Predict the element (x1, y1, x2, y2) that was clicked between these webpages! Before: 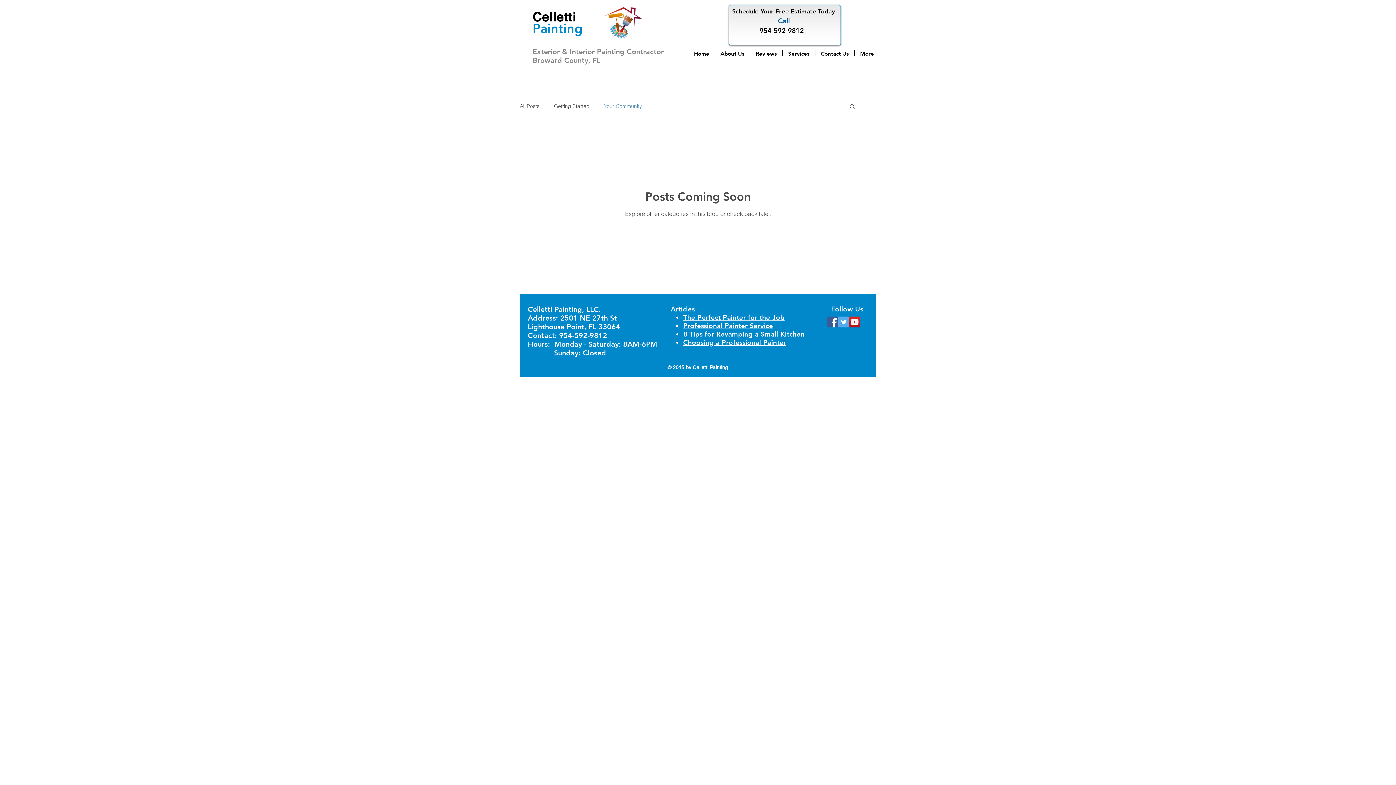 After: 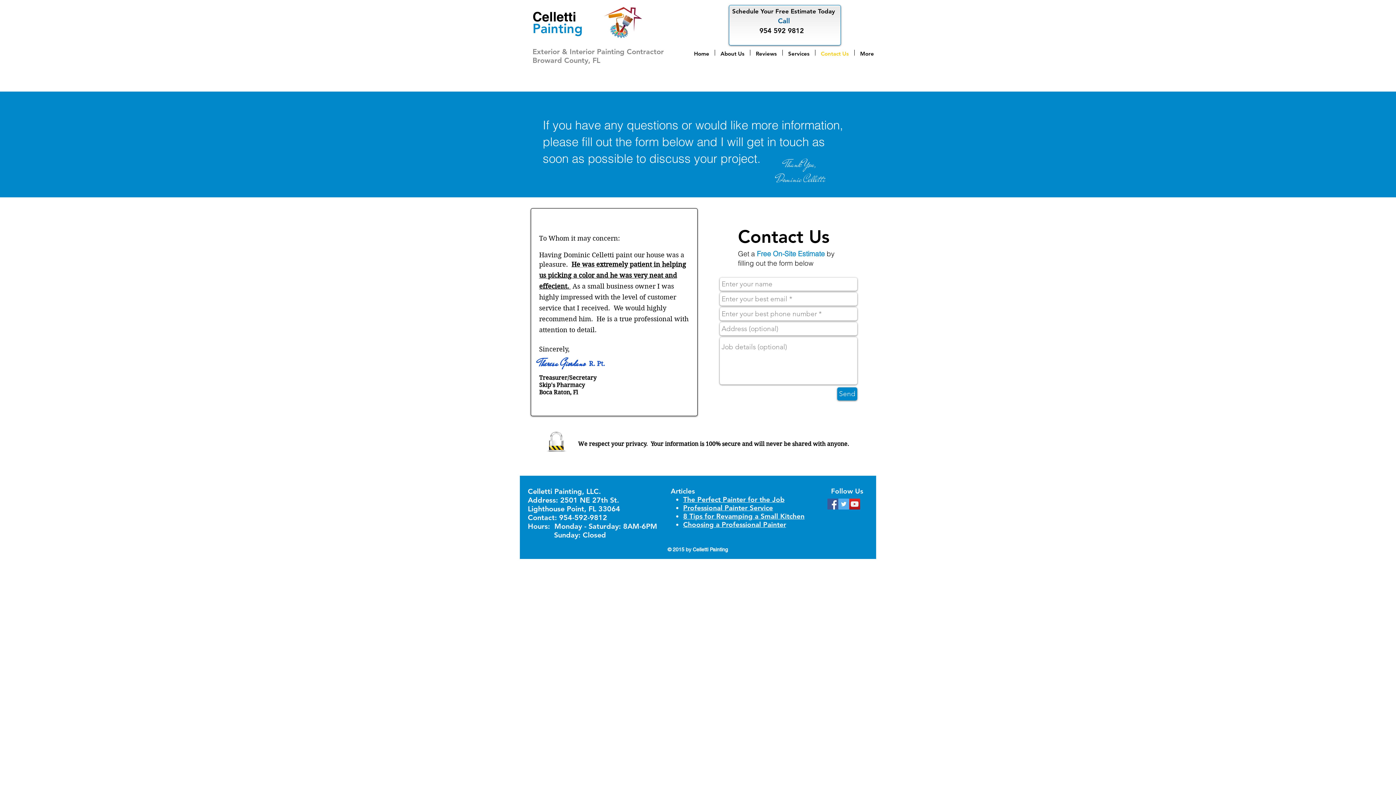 Action: label: Contact Us bbox: (815, 49, 854, 55)